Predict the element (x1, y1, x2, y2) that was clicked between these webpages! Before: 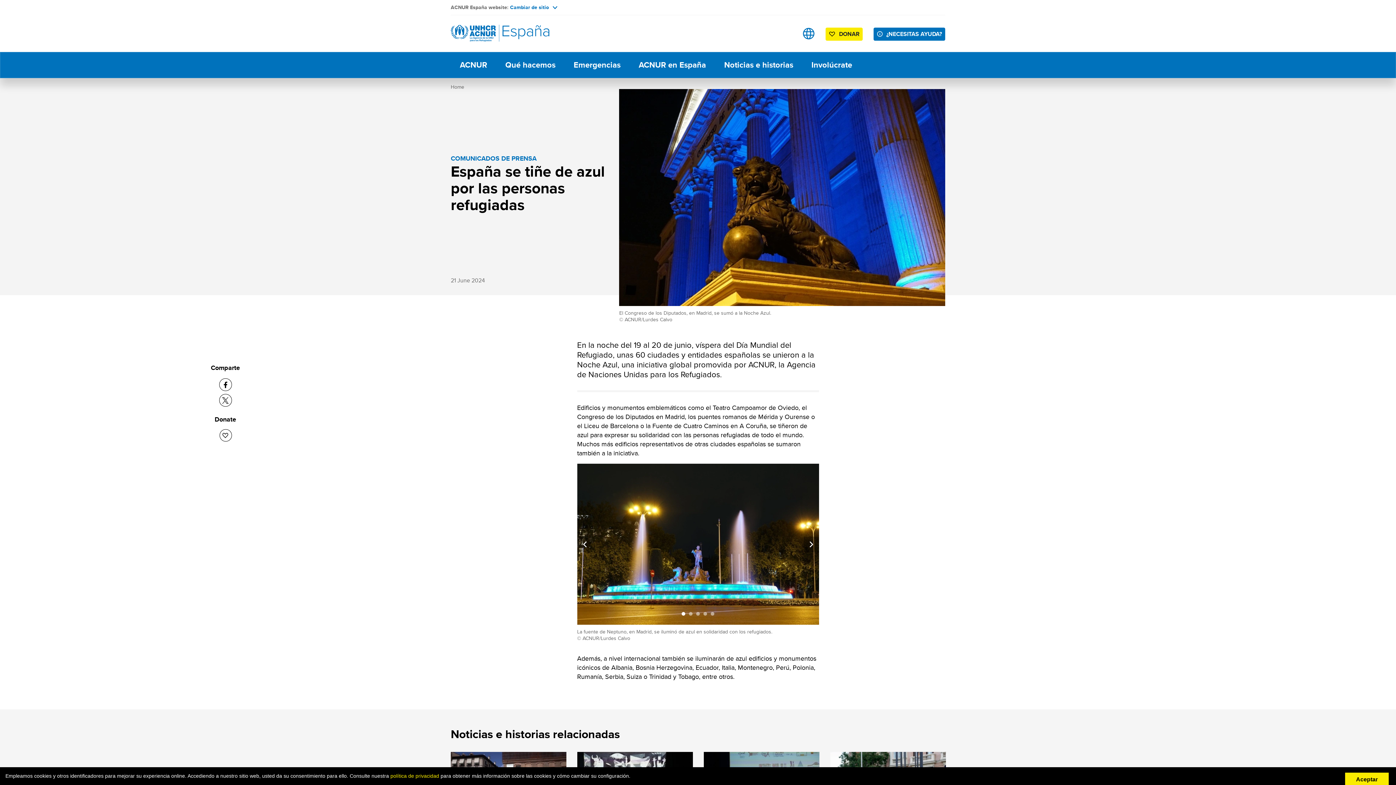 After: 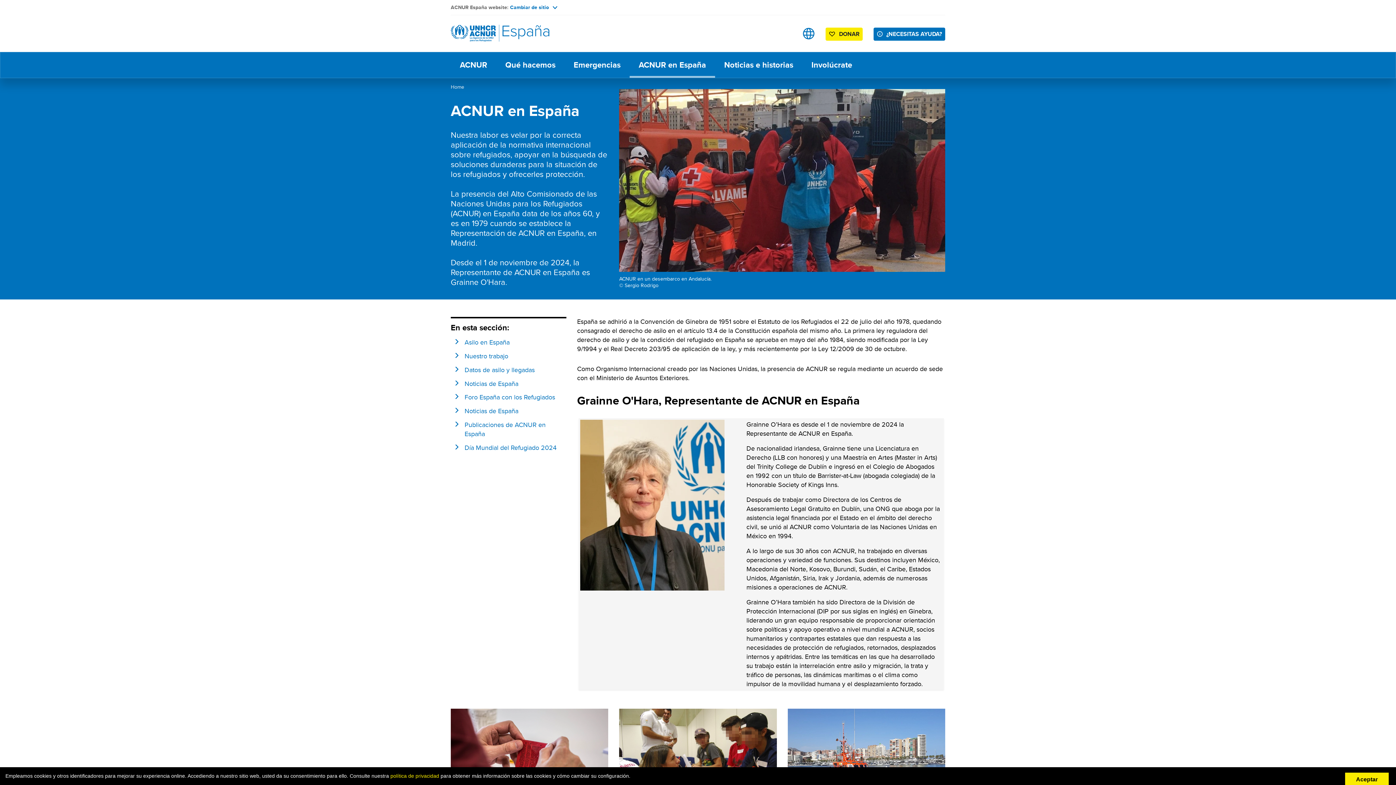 Action: bbox: (629, 52, 715, 77) label: ACNUR en España